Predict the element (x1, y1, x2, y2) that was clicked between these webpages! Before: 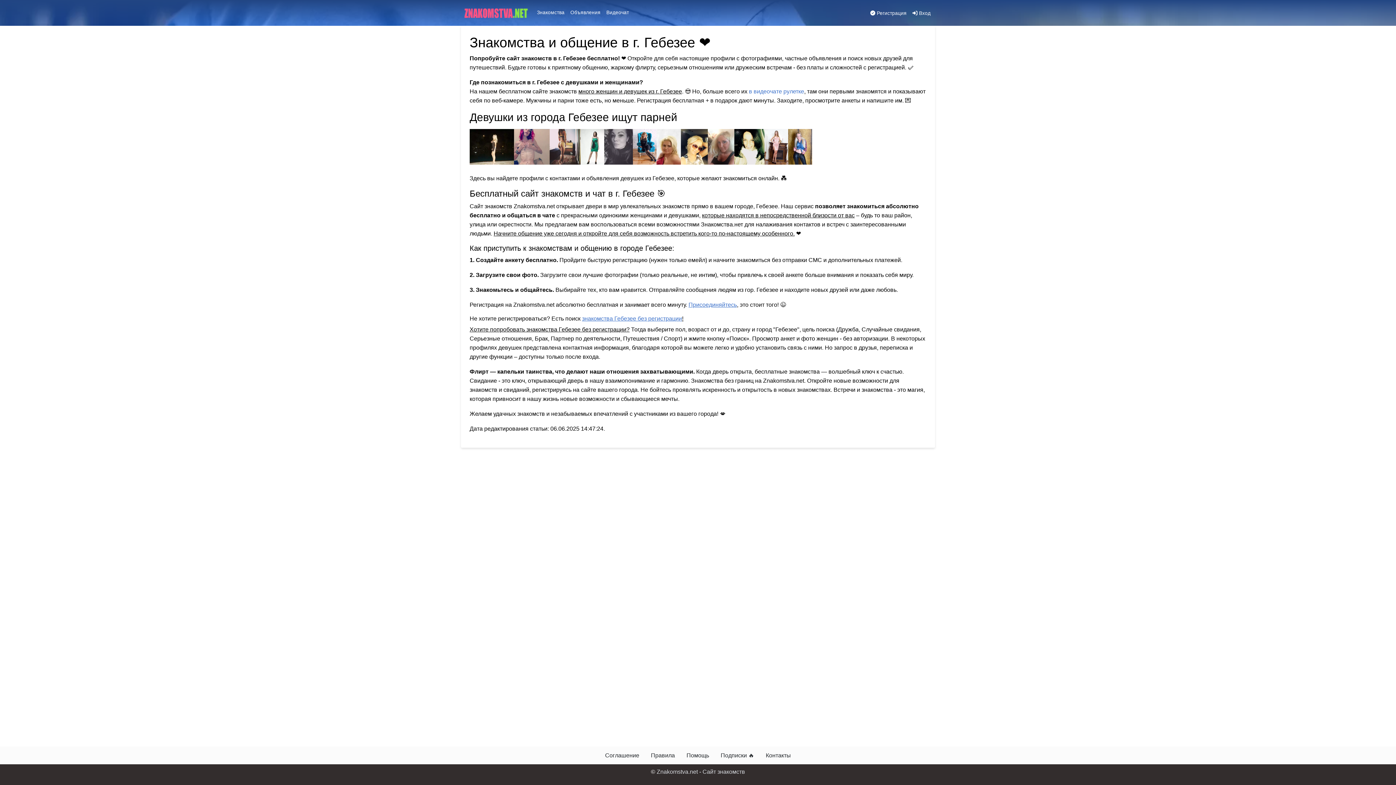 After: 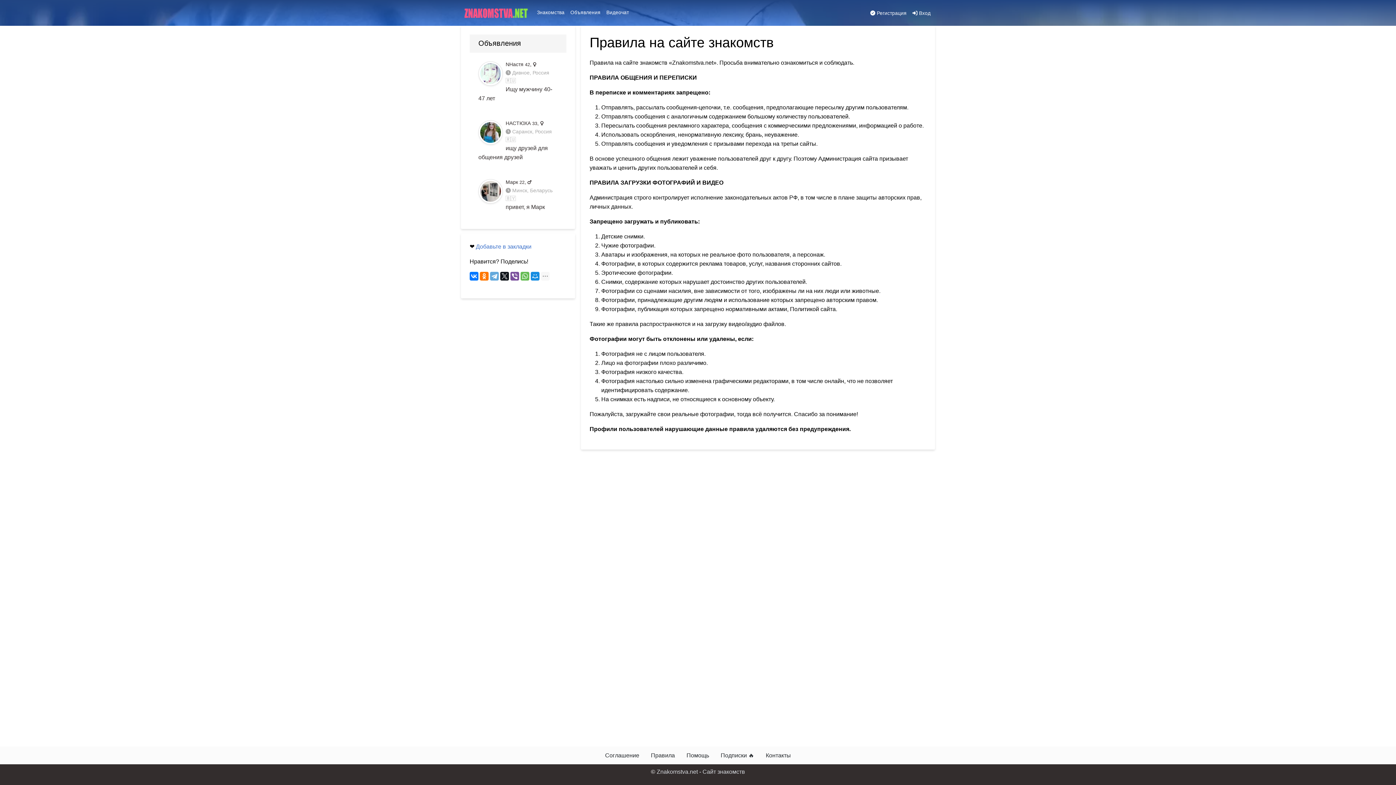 Action: label: Правила bbox: (645, 748, 680, 763)